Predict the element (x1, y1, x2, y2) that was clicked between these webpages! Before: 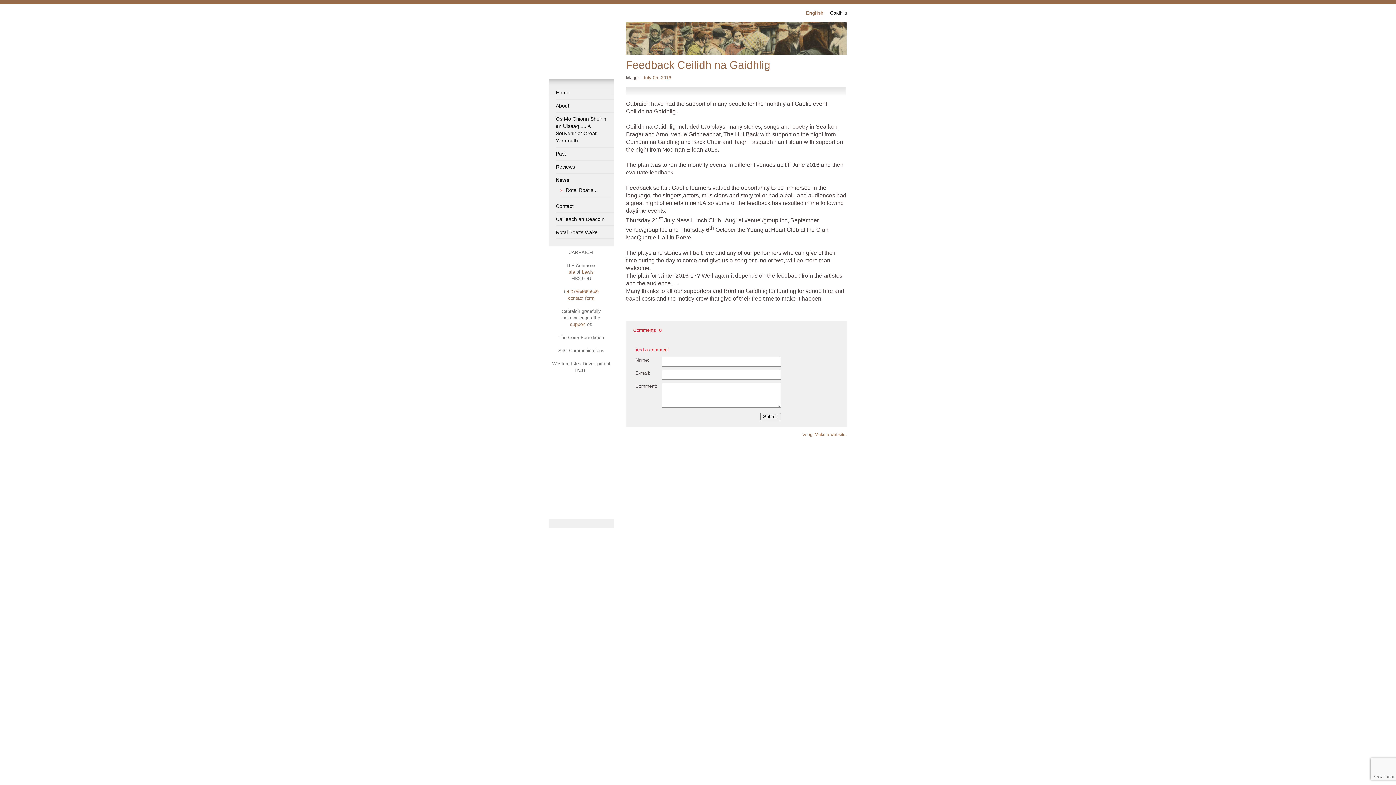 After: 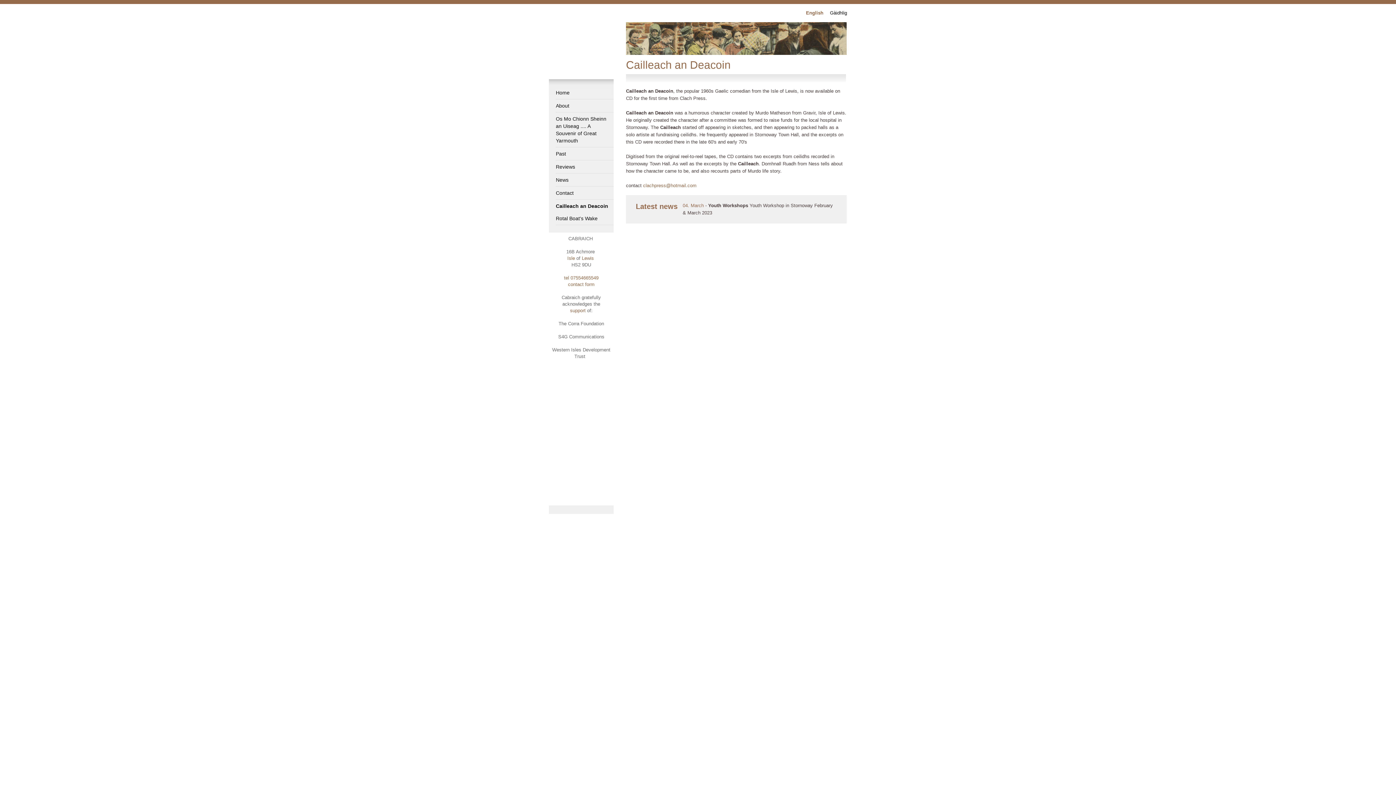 Action: bbox: (556, 215, 610, 223) label: Cailleach an Deacoin